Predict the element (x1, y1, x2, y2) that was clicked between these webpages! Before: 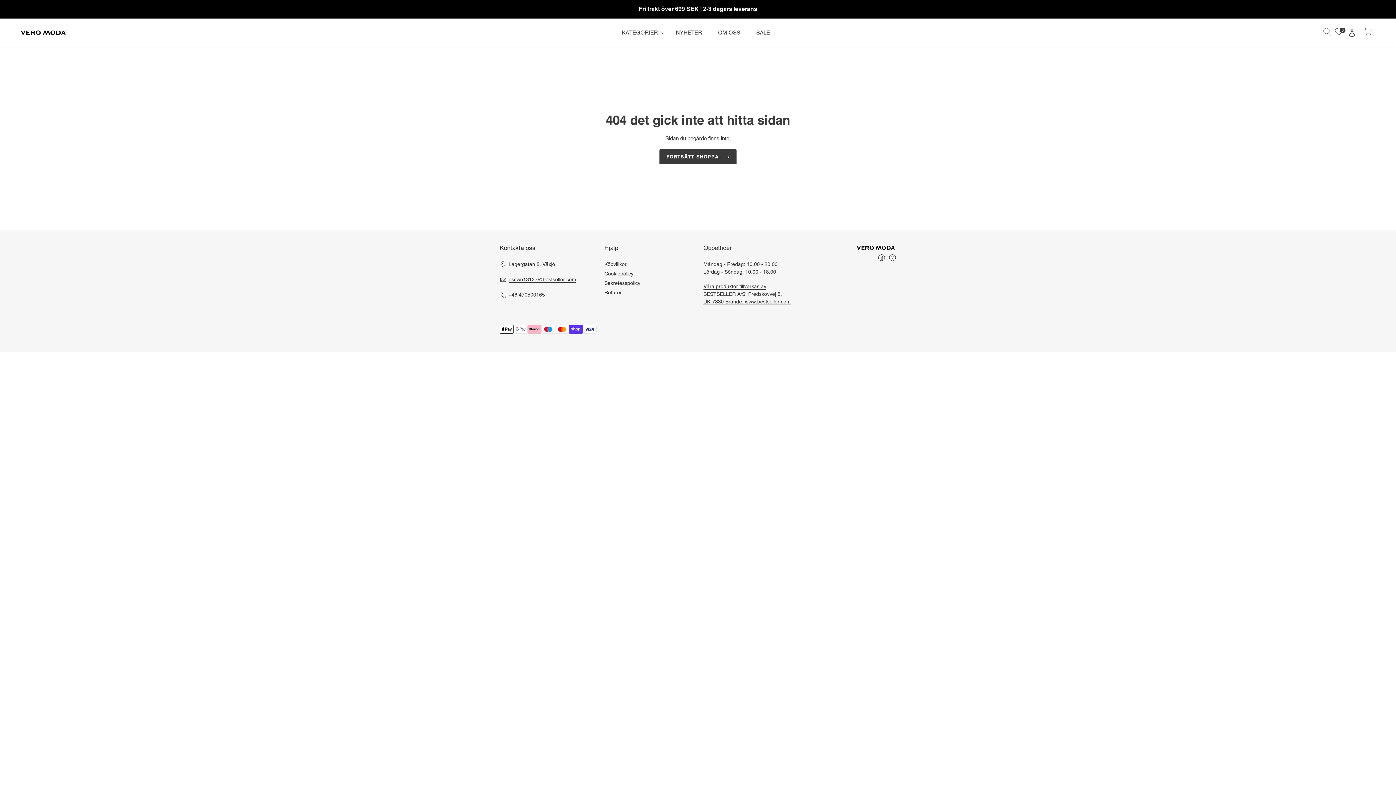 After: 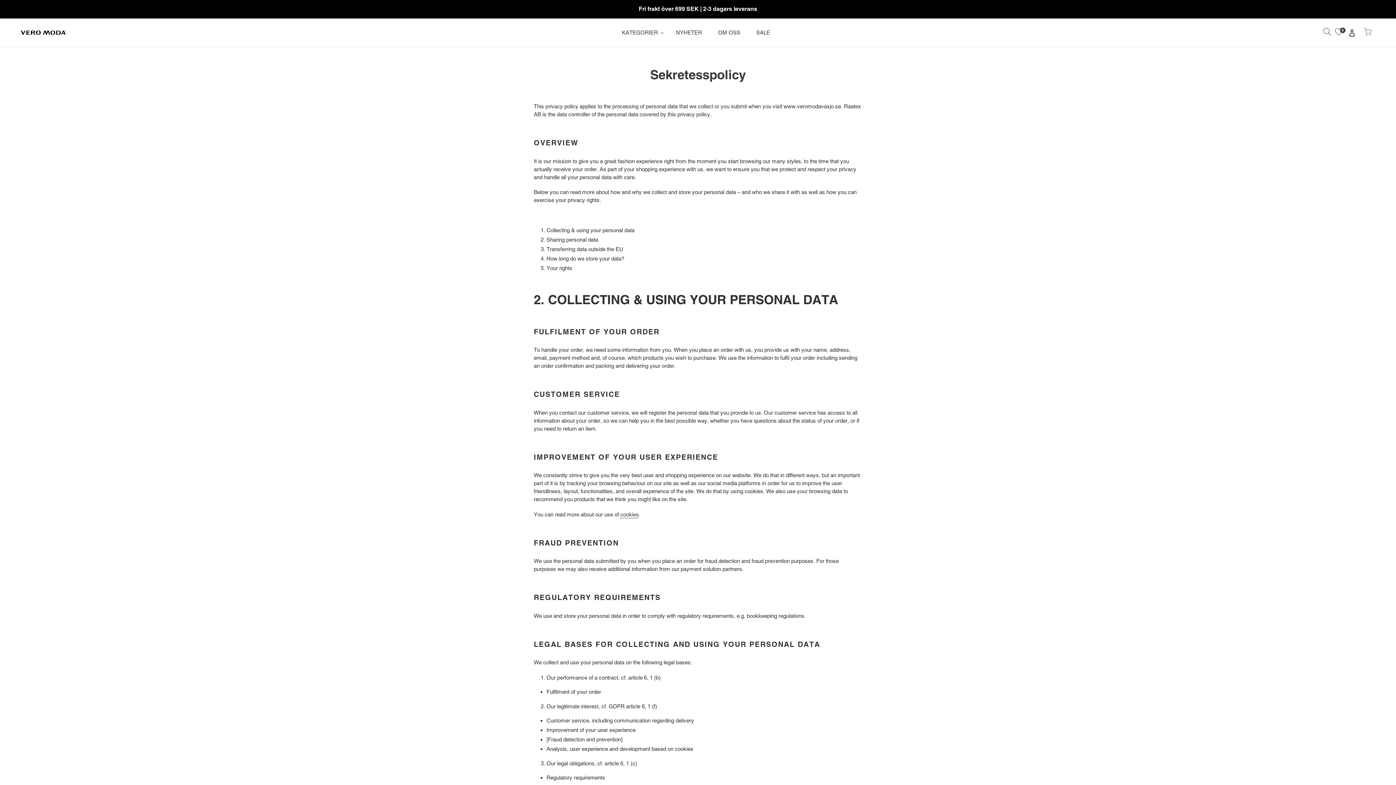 Action: label: Sekretesspolicy bbox: (604, 280, 640, 286)